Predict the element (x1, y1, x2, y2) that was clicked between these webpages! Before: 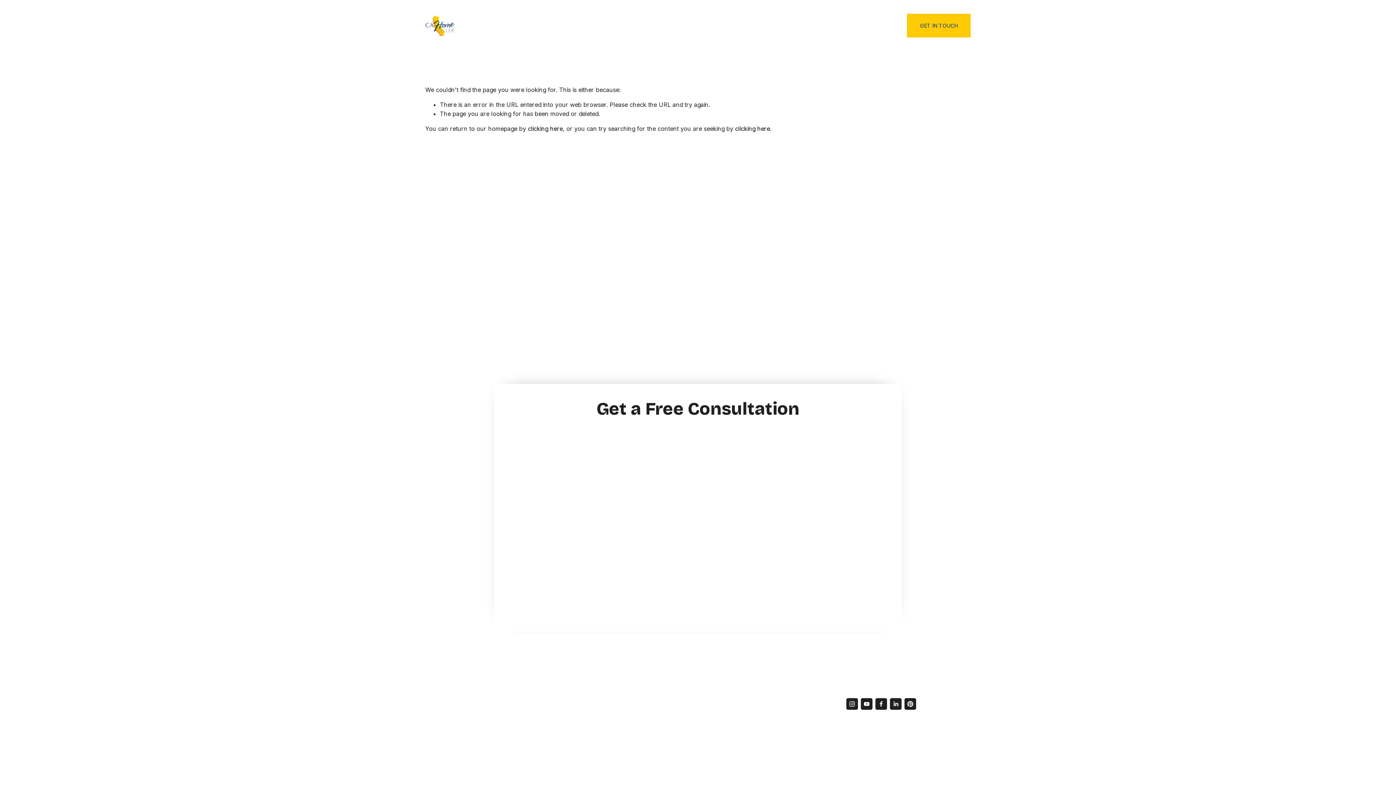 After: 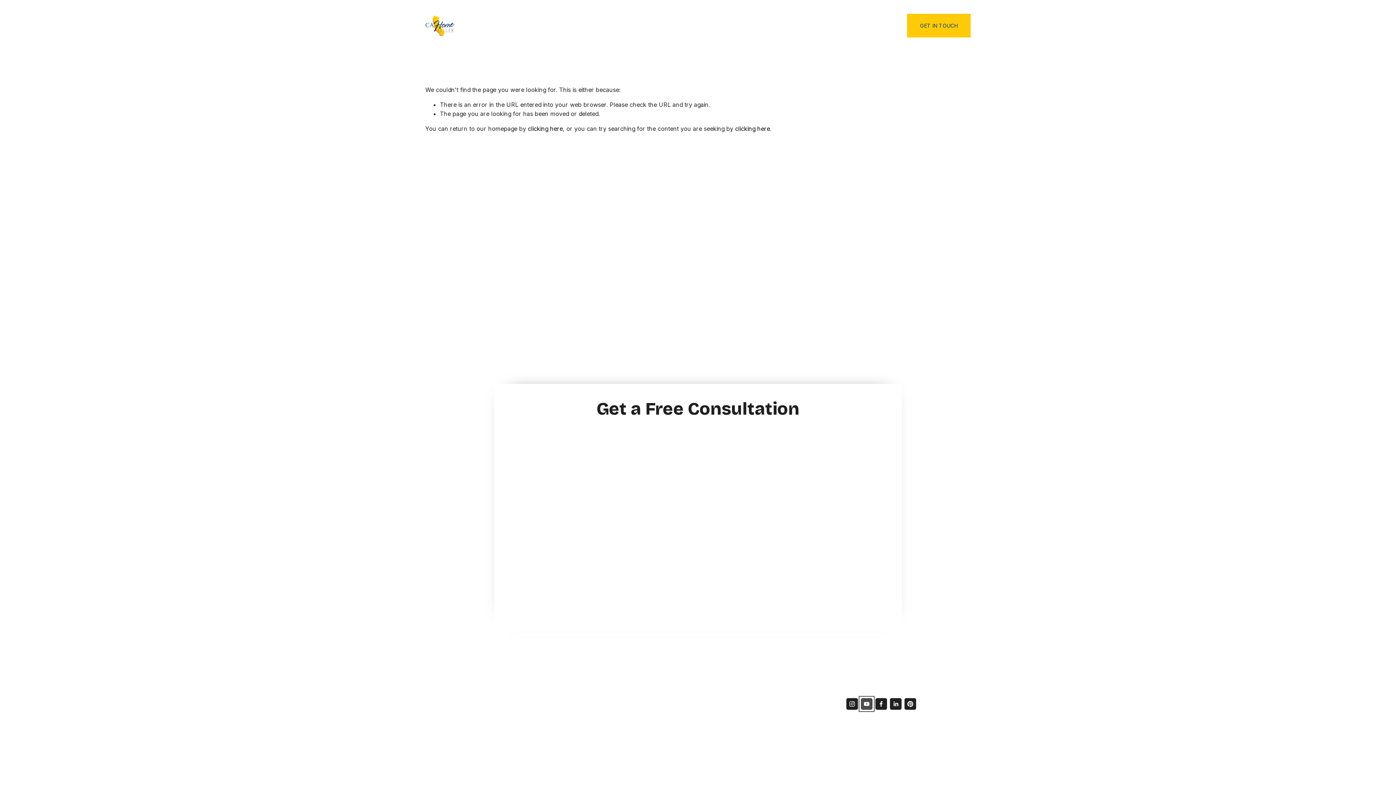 Action: bbox: (860, 698, 872, 710) label: youtube-unauth